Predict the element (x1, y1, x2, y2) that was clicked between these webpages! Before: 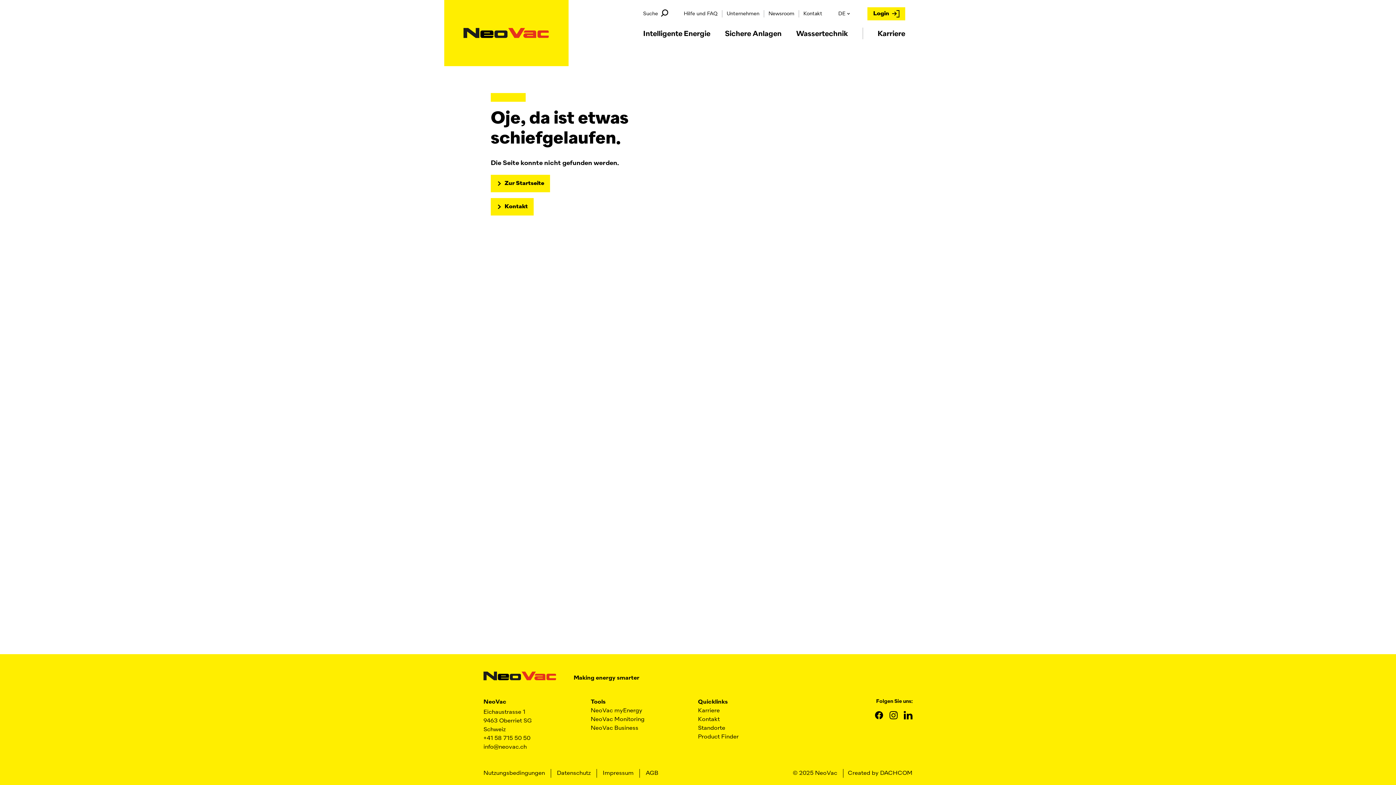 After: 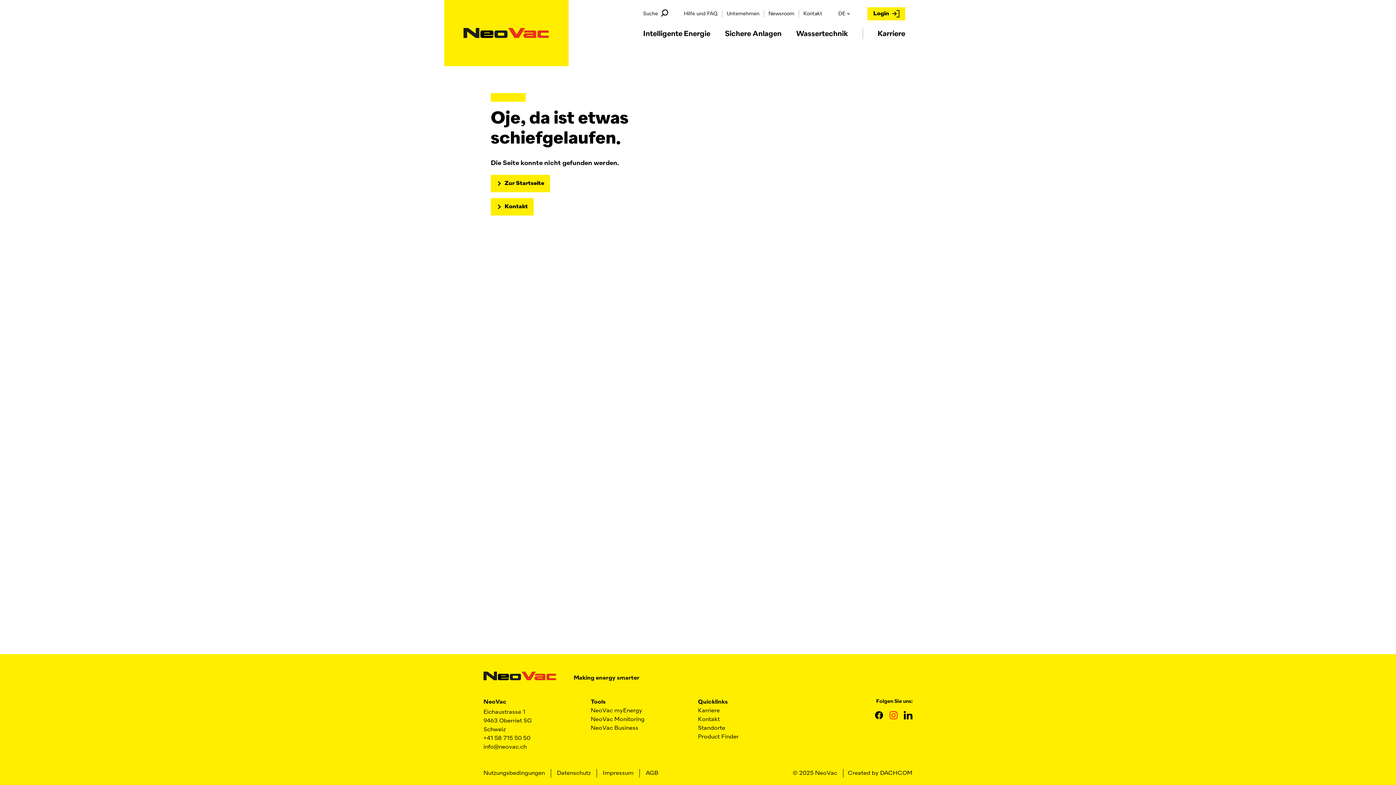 Action: bbox: (889, 711, 898, 720)